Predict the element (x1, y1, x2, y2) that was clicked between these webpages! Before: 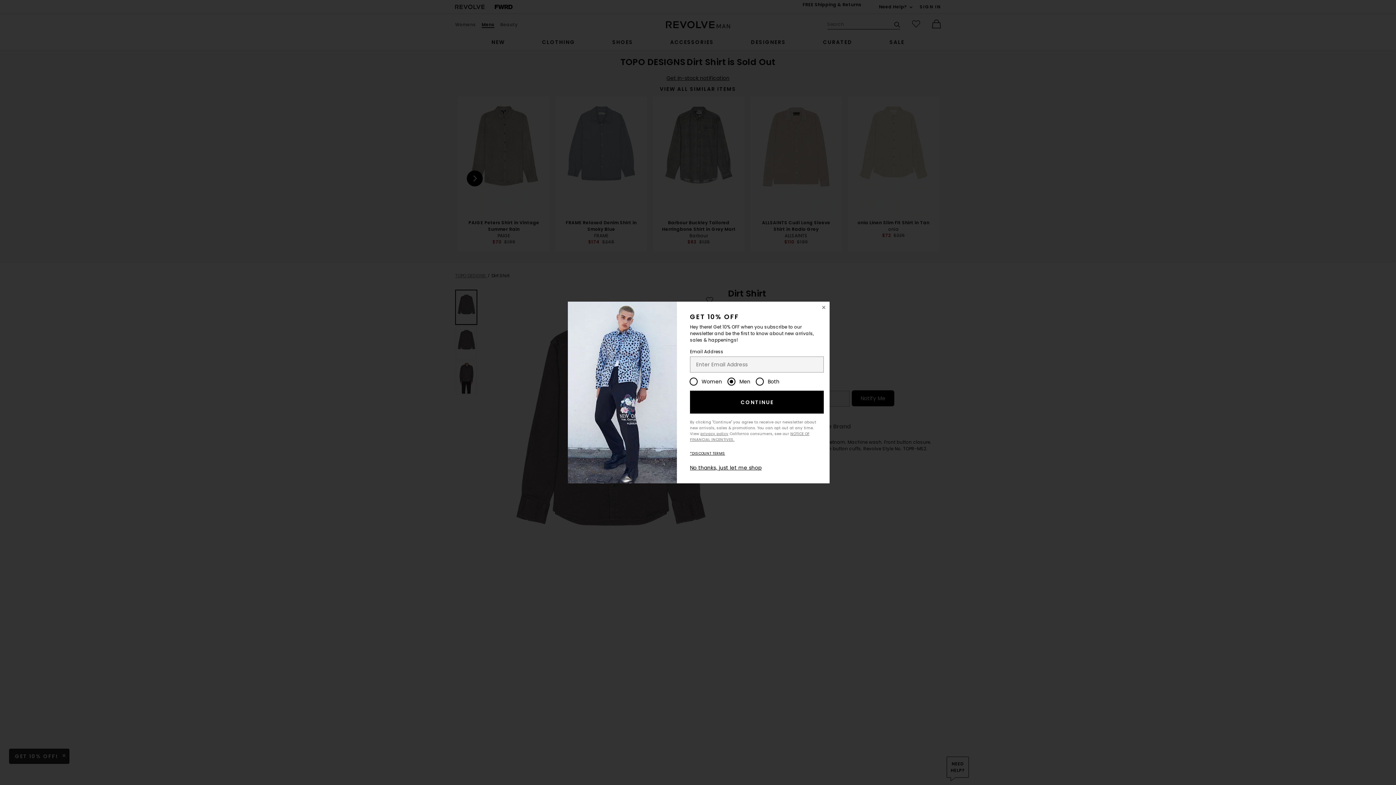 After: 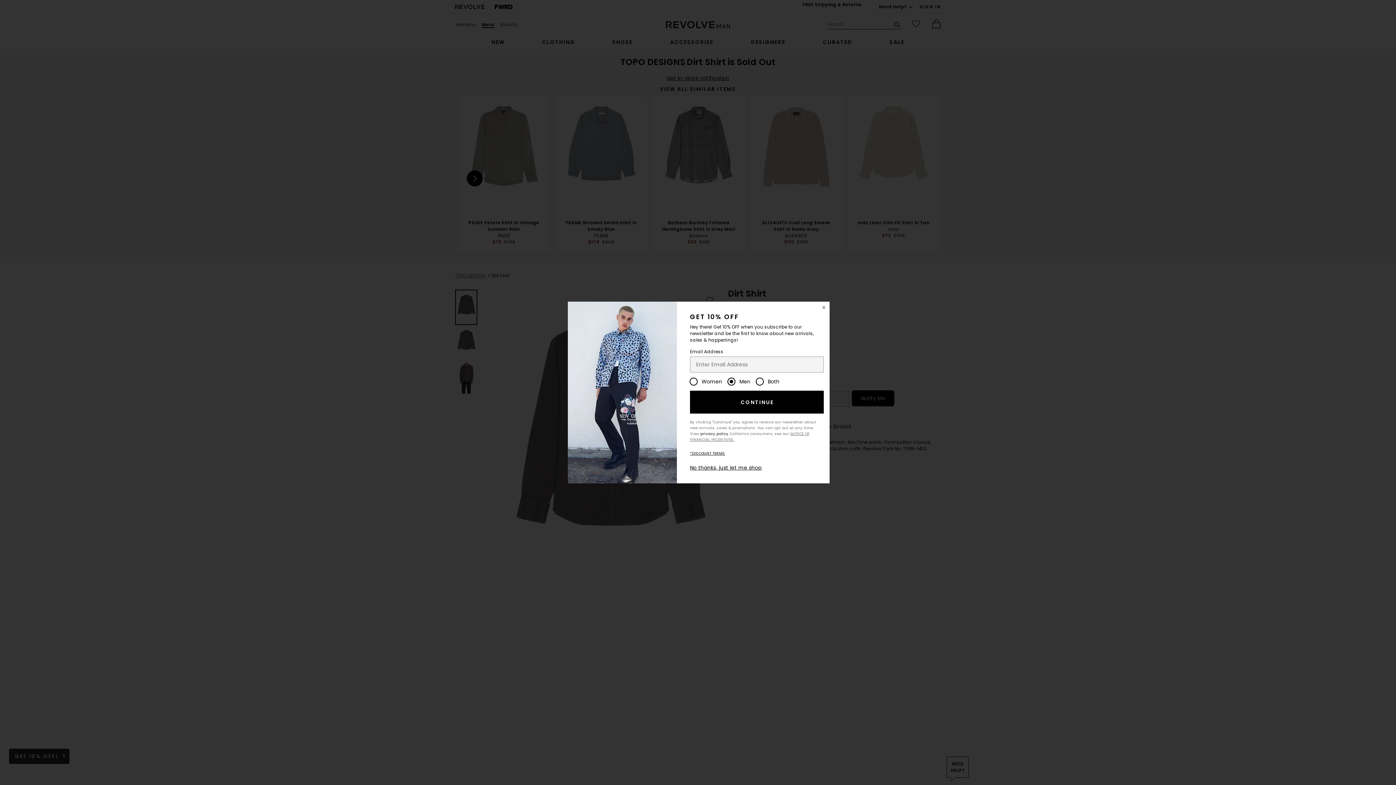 Action: bbox: (700, 431, 728, 436) label: privacy policy